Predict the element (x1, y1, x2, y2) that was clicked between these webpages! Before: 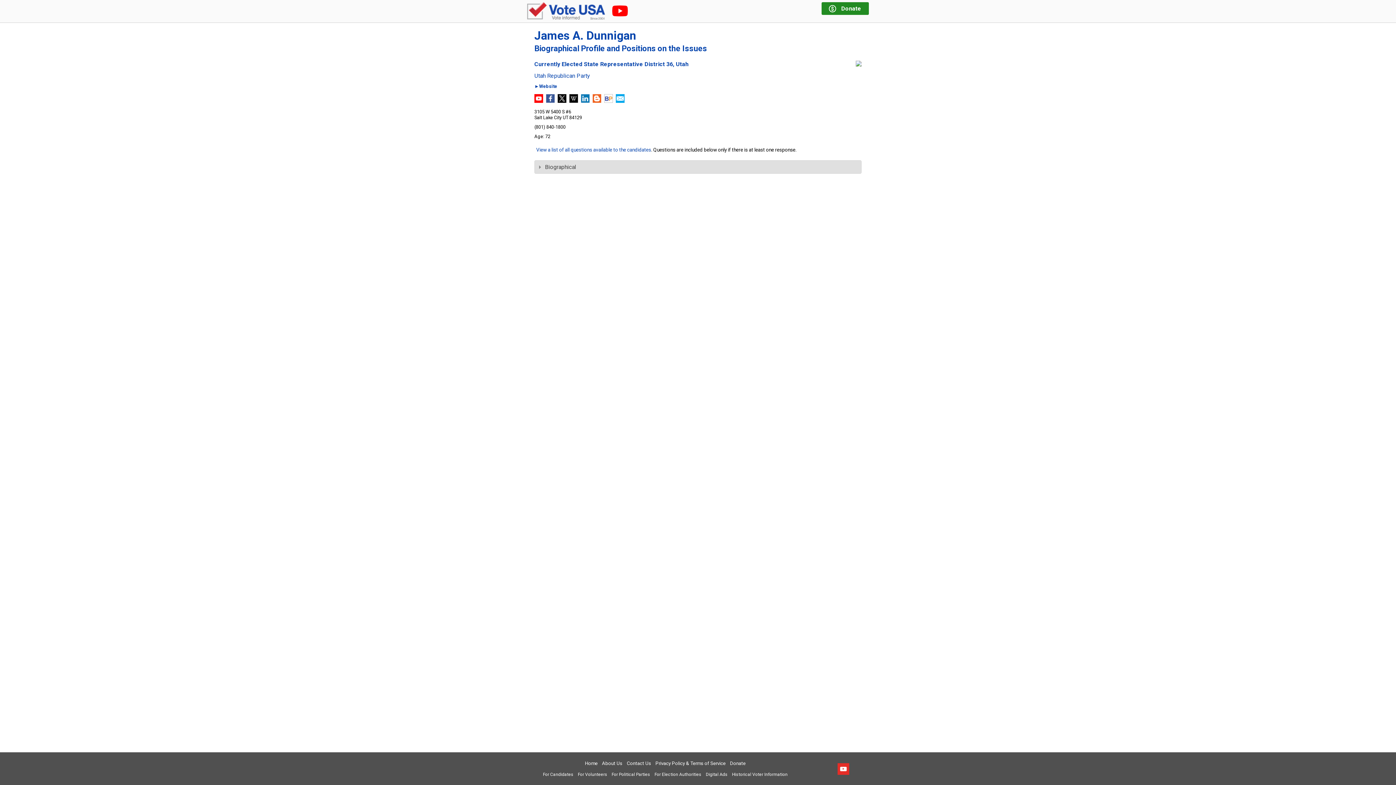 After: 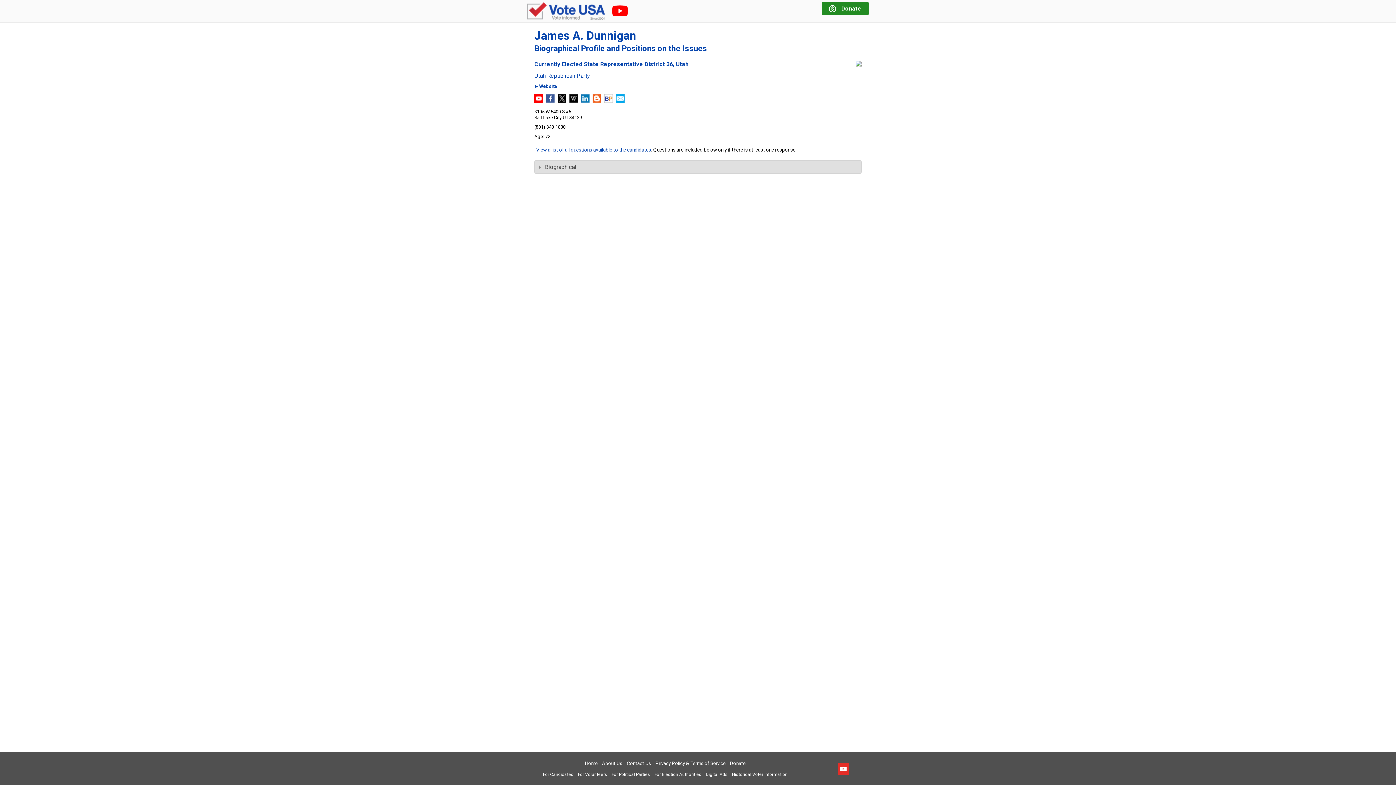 Action: bbox: (616, 97, 624, 104)